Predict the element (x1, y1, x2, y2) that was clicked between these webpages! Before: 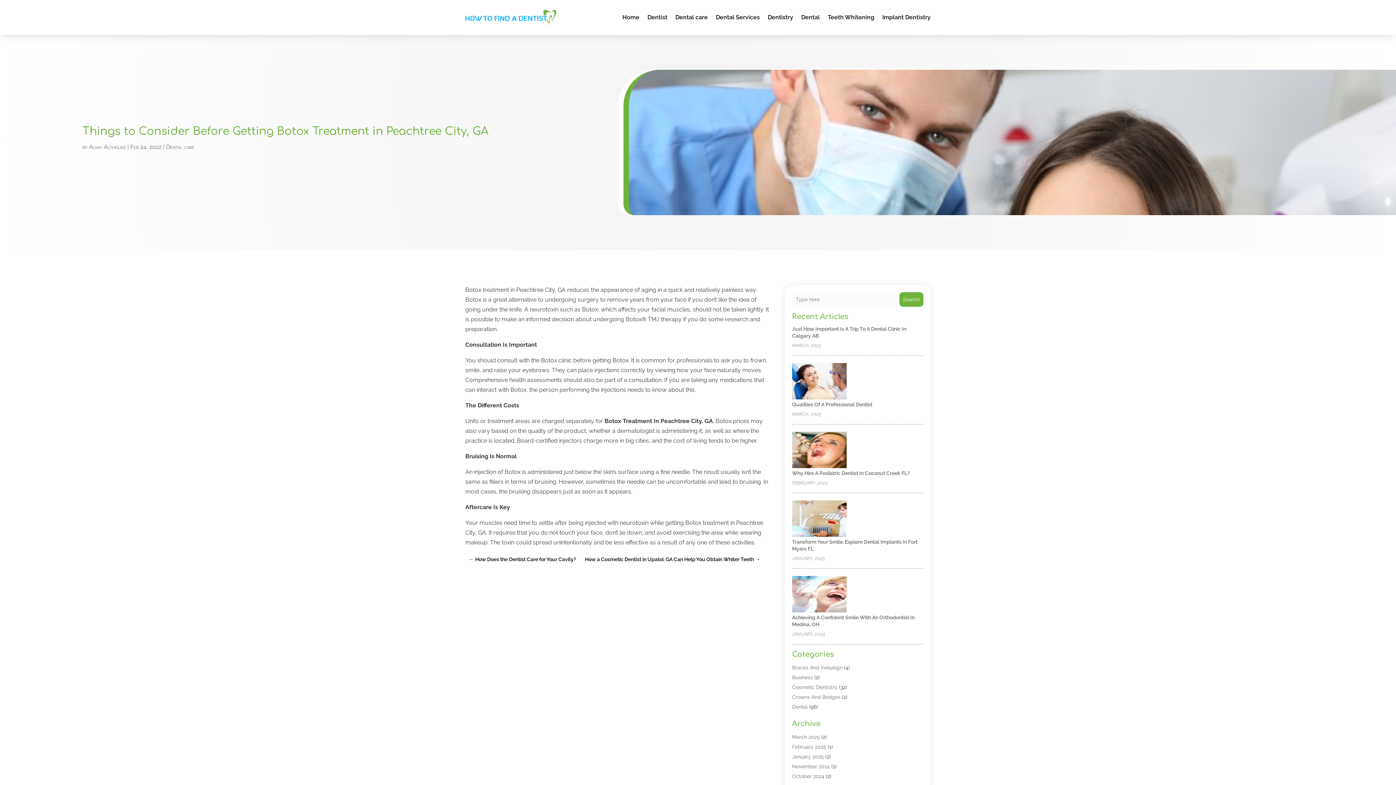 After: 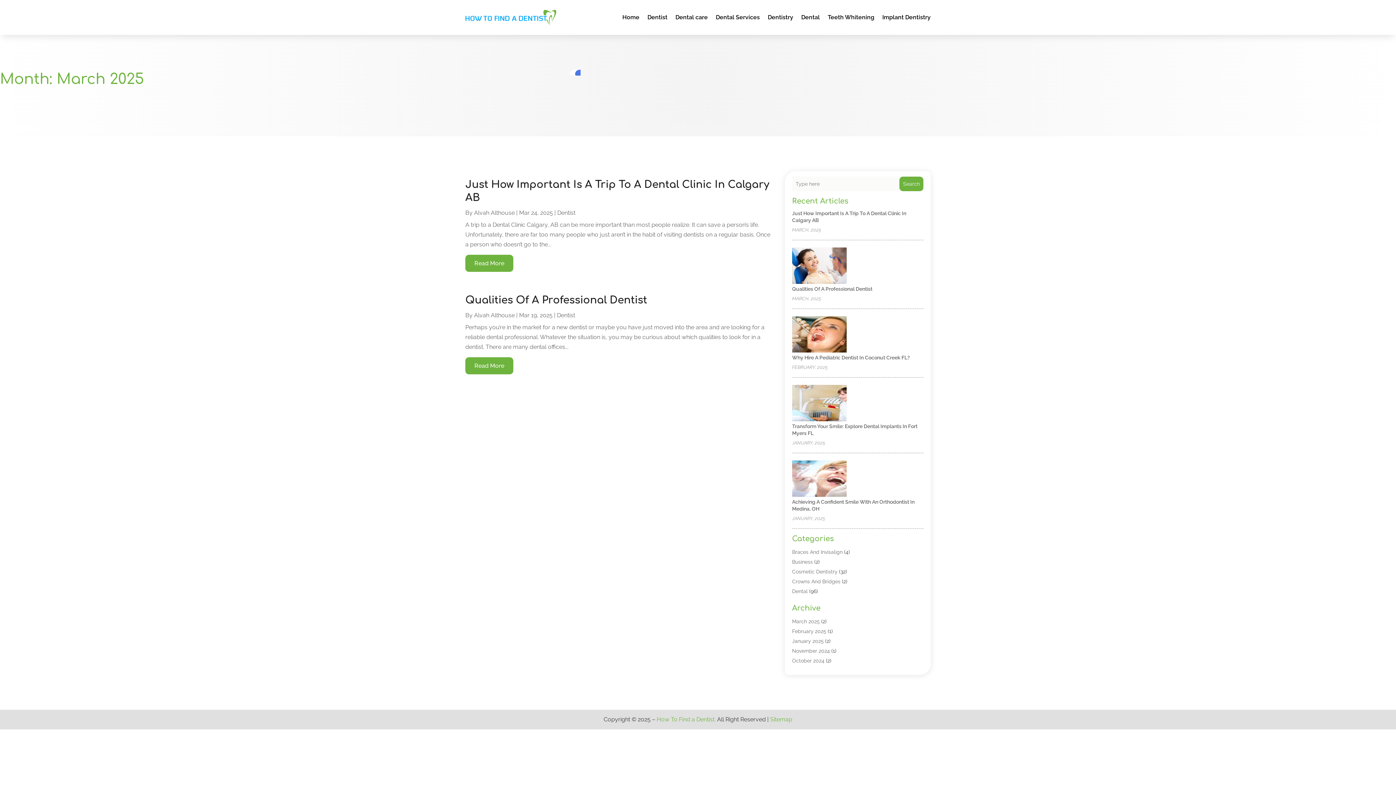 Action: bbox: (792, 734, 819, 740) label: March 2025